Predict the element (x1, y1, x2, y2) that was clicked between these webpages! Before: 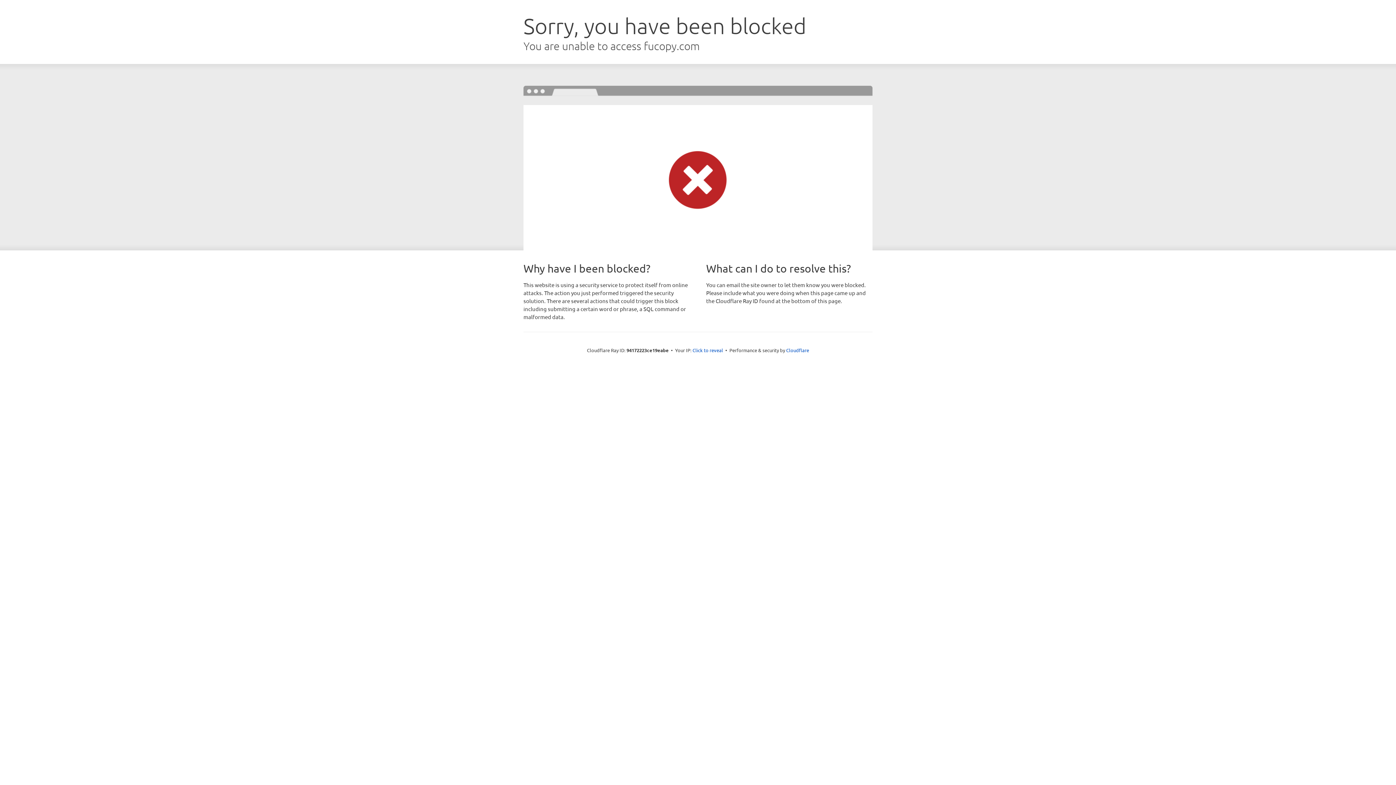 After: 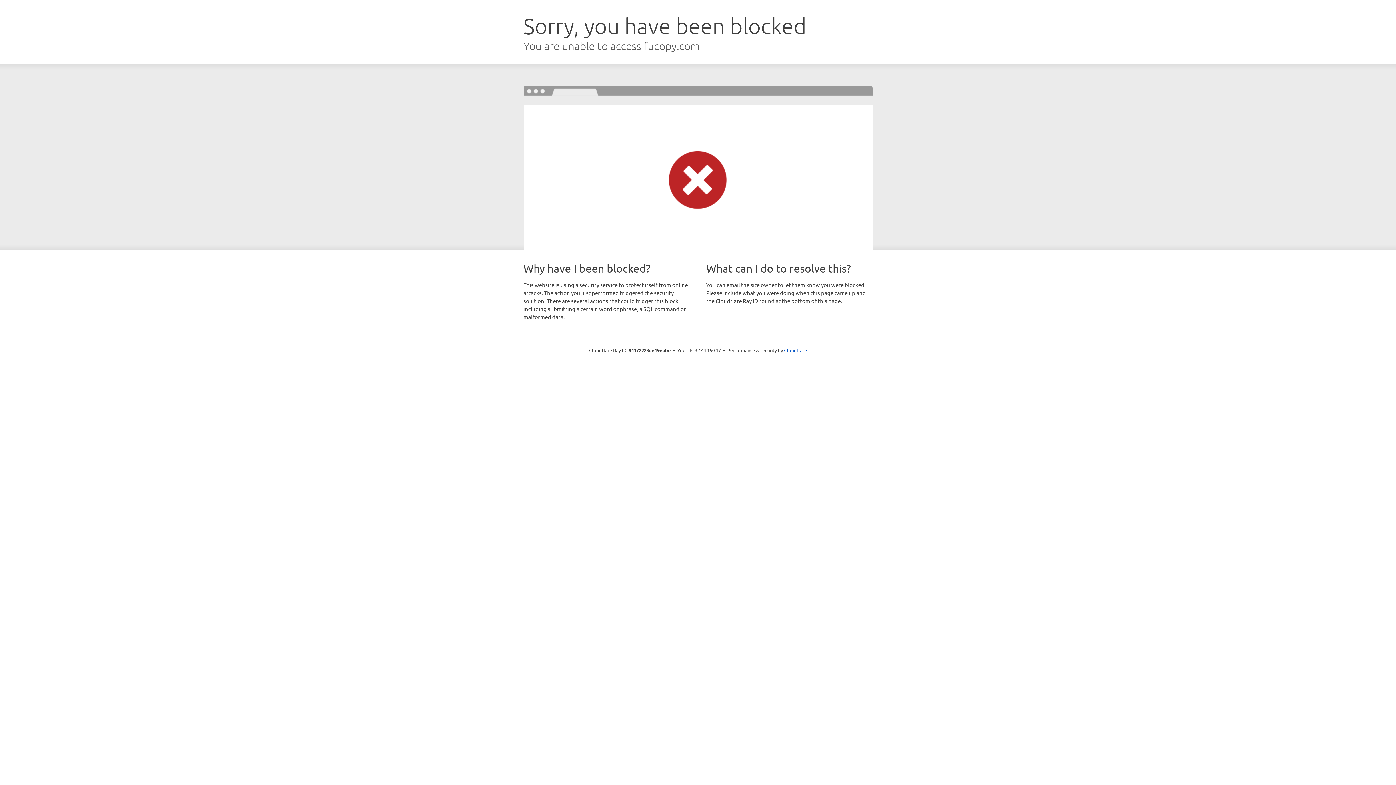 Action: bbox: (692, 346, 723, 353) label: Click to reveal